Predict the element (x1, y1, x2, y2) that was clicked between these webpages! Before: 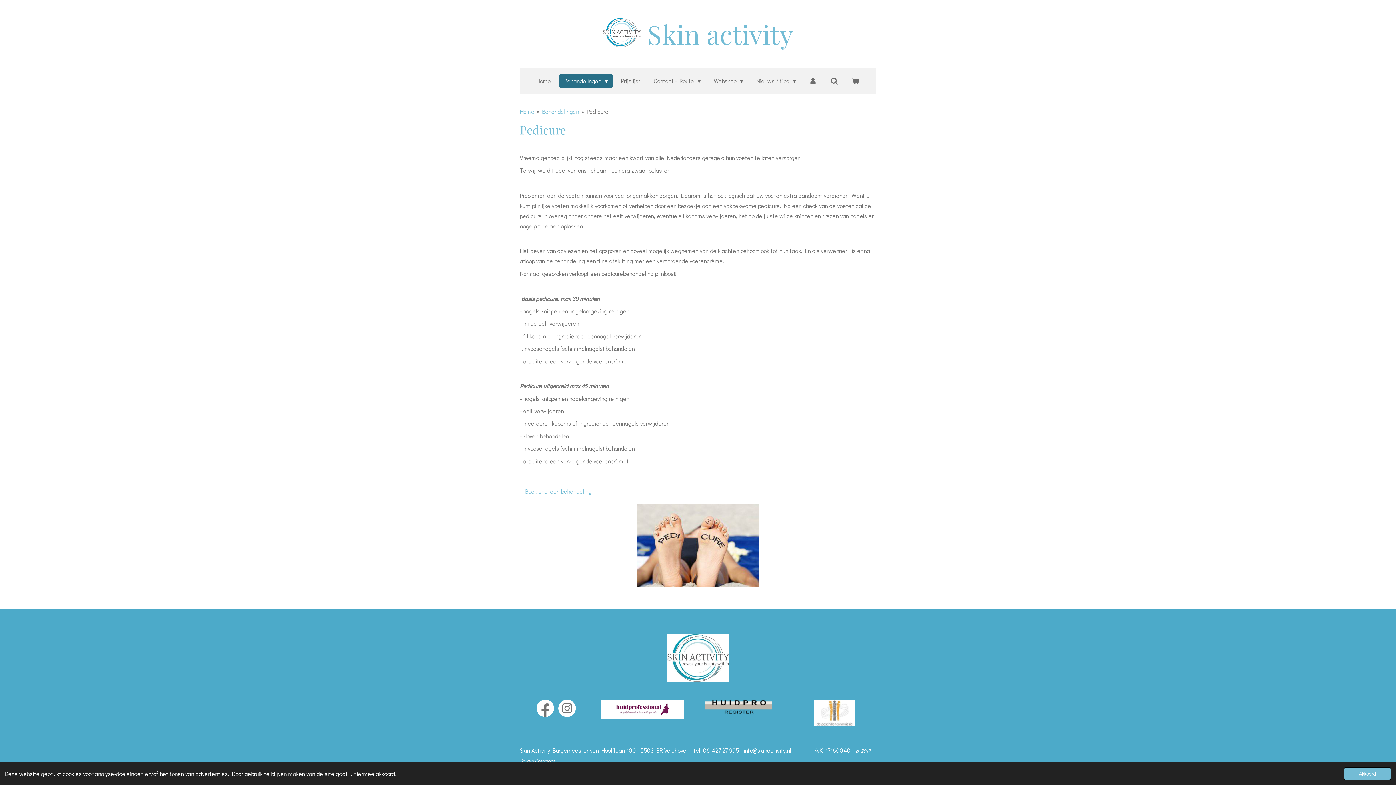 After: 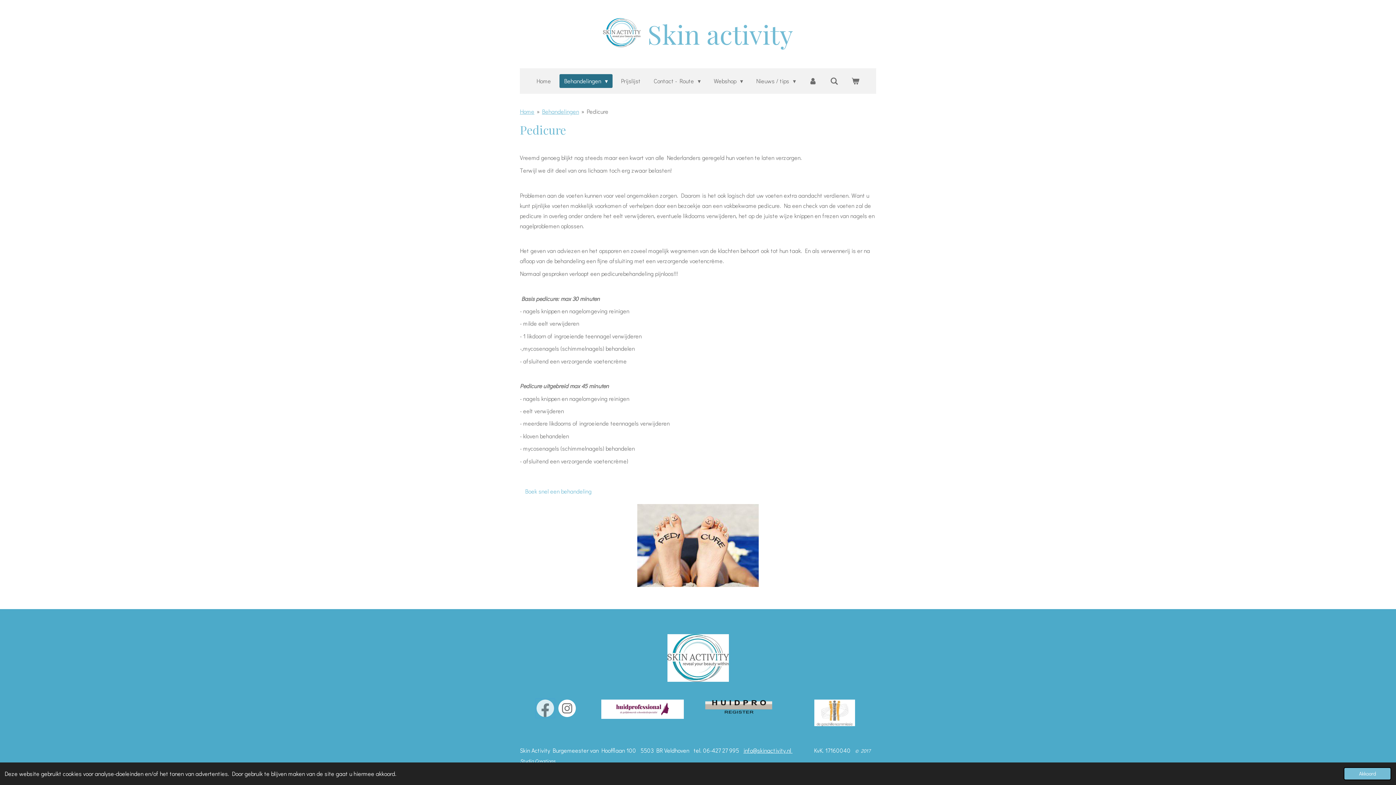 Action: bbox: (536, 700, 554, 717)